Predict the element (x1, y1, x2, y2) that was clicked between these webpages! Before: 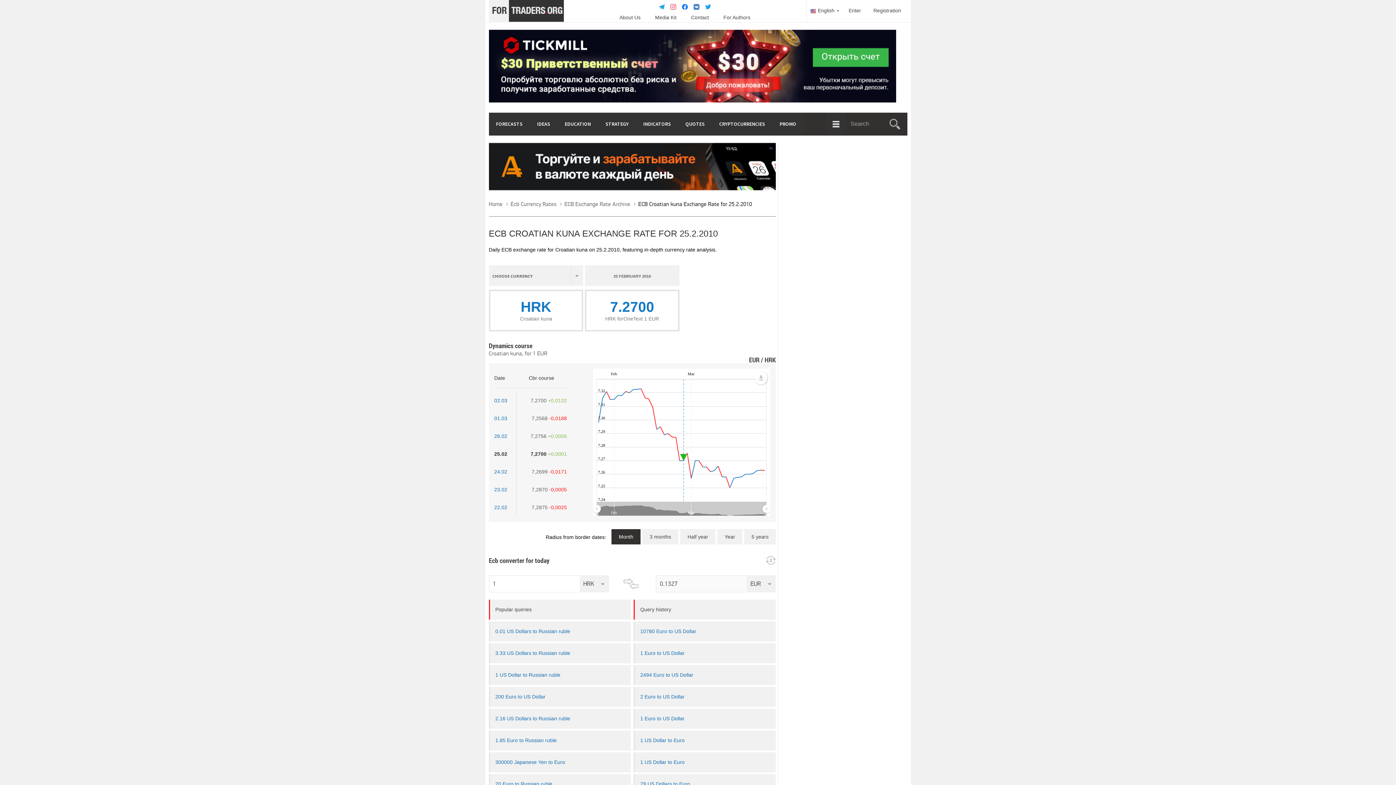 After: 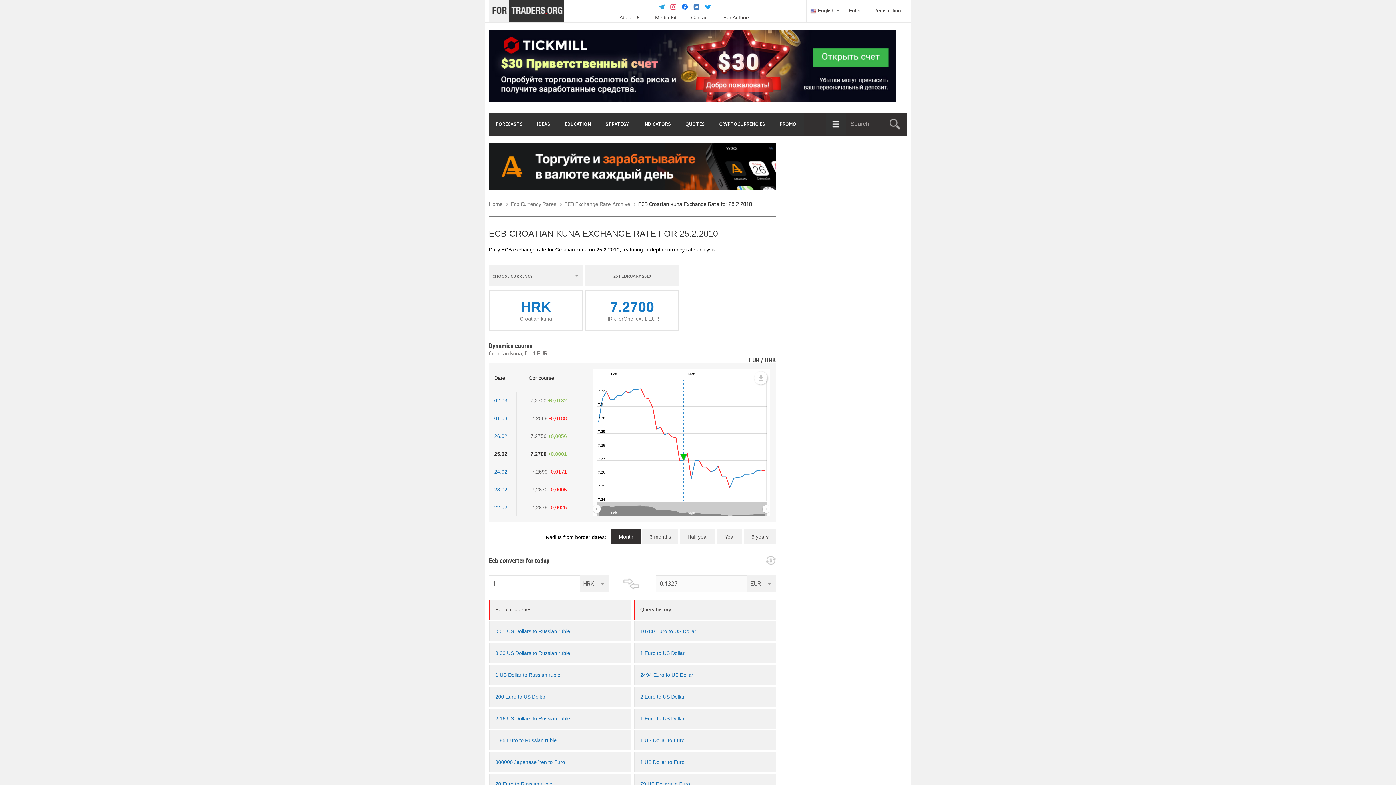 Action: bbox: (488, 185, 776, 191)